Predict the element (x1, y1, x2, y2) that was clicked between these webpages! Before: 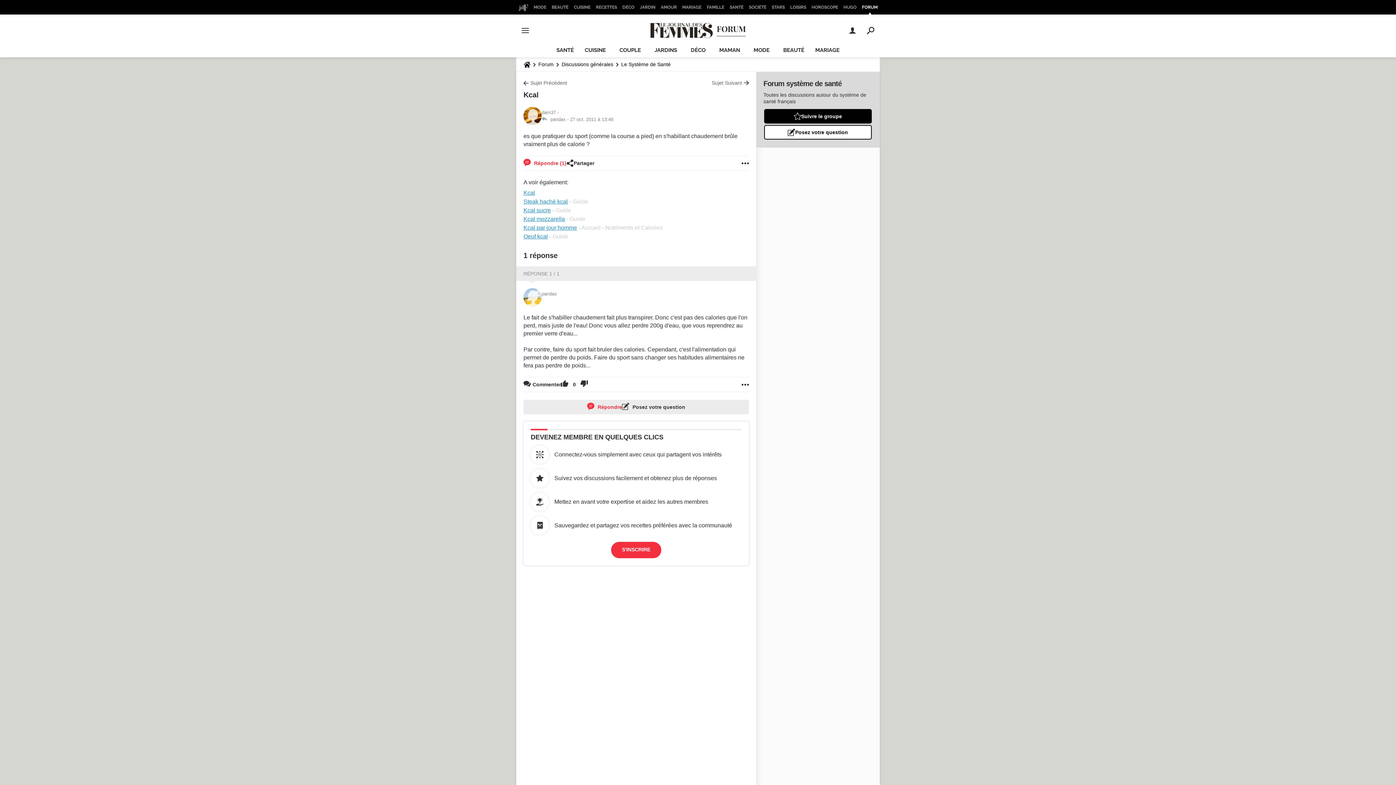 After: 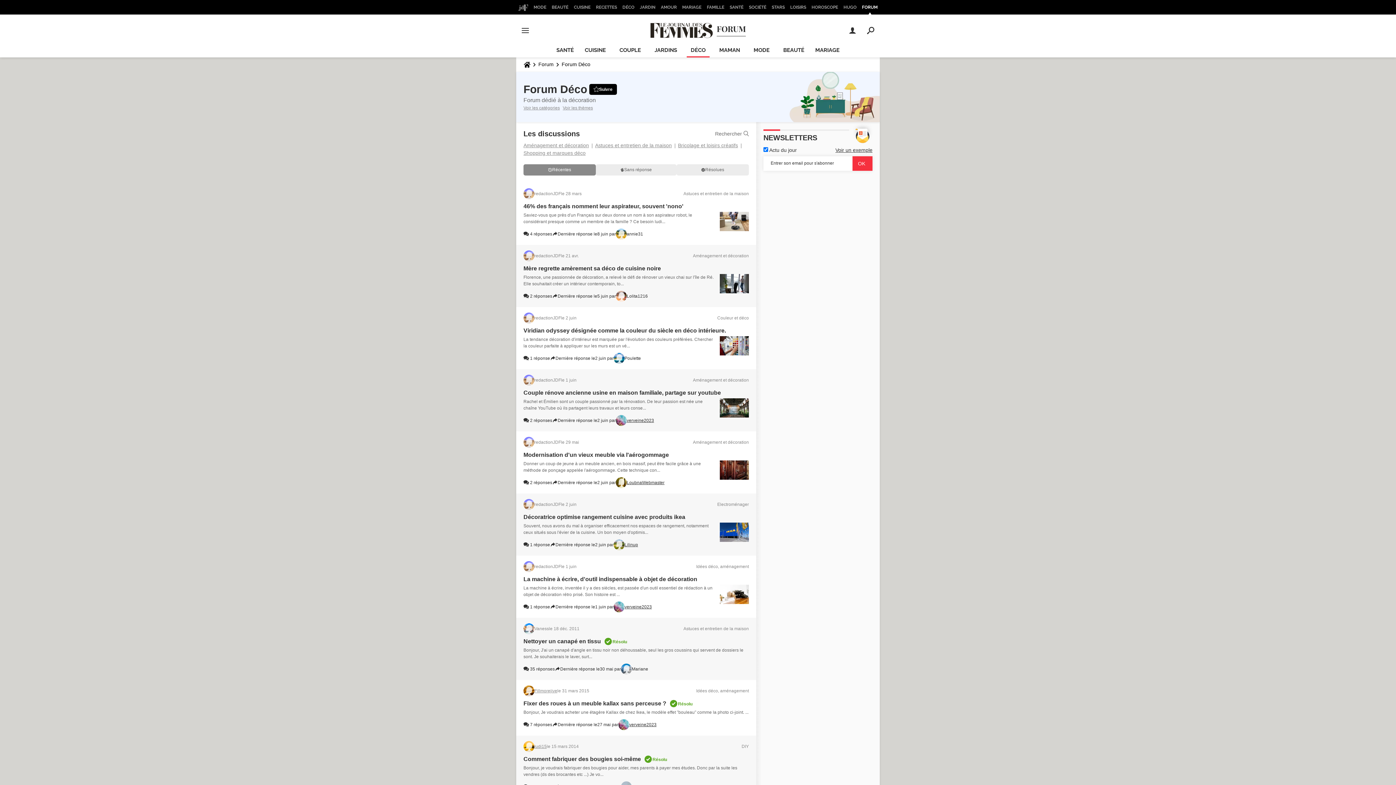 Action: bbox: (686, 43, 709, 57) label: DÉCO